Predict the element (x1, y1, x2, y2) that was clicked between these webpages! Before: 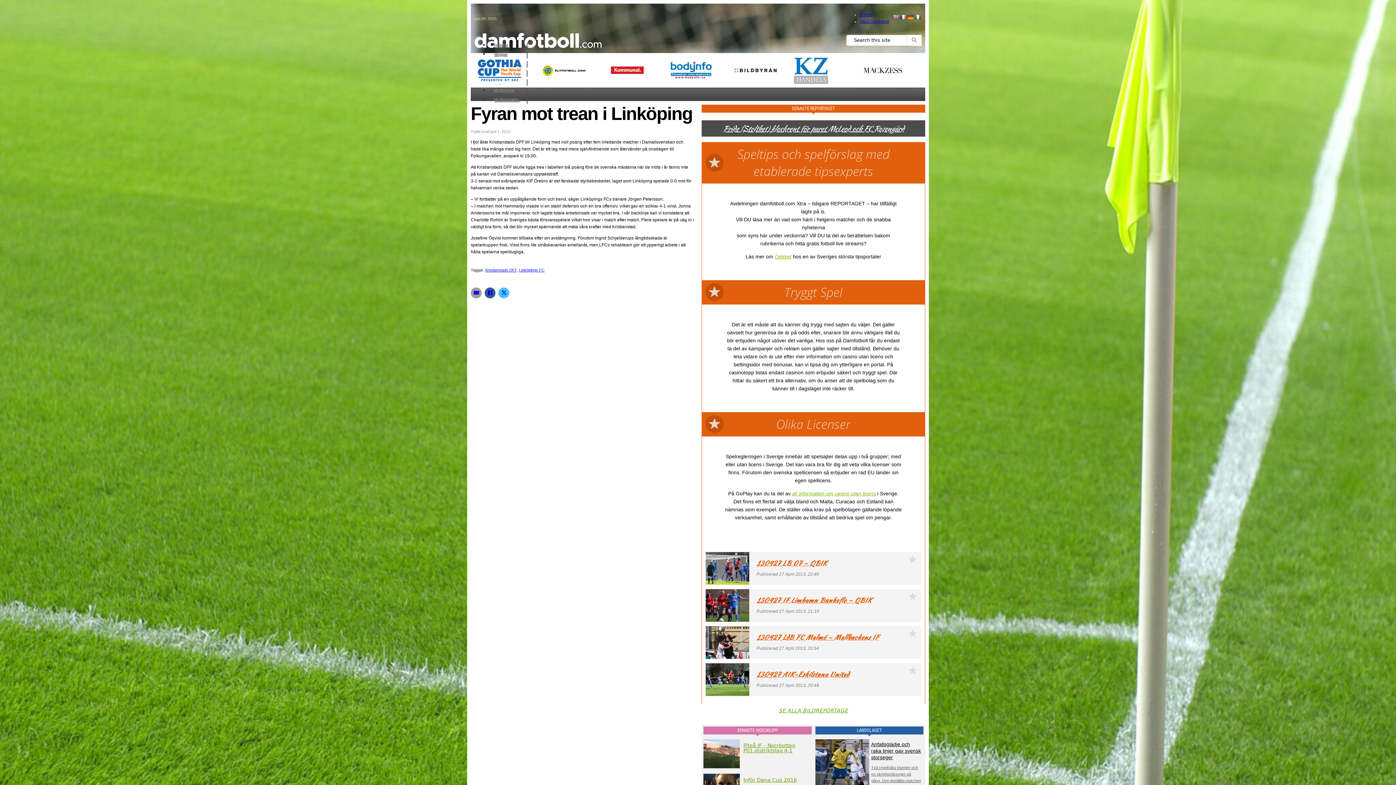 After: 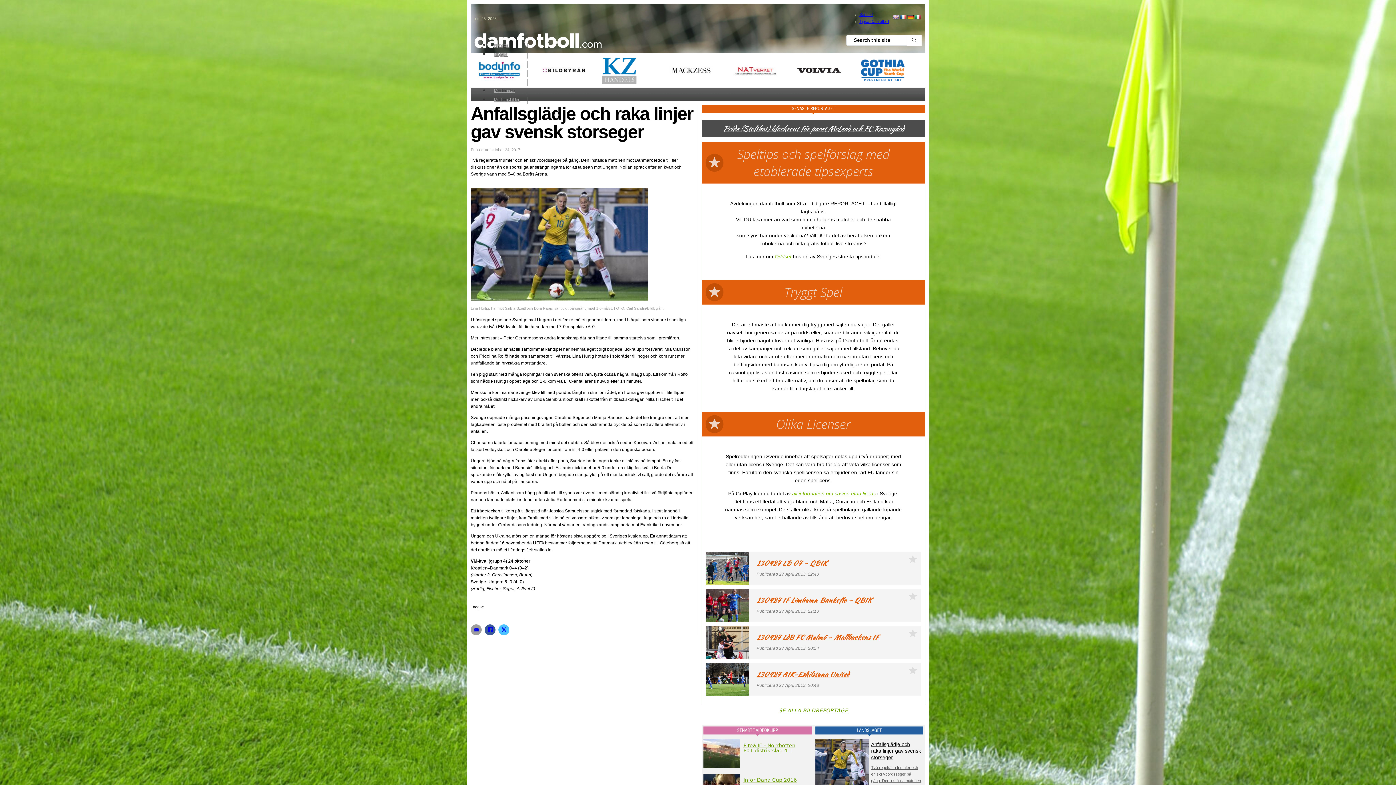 Action: bbox: (815, 739, 869, 797)